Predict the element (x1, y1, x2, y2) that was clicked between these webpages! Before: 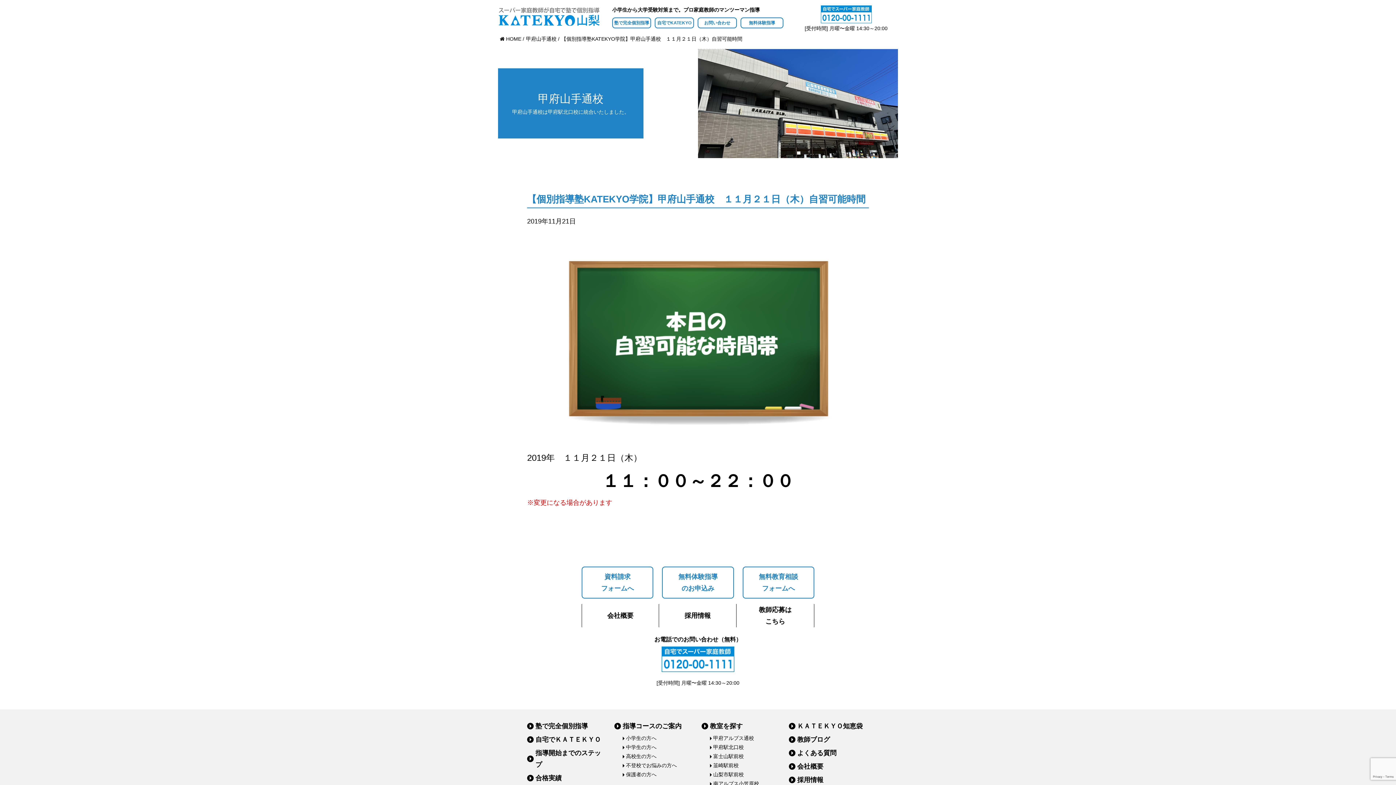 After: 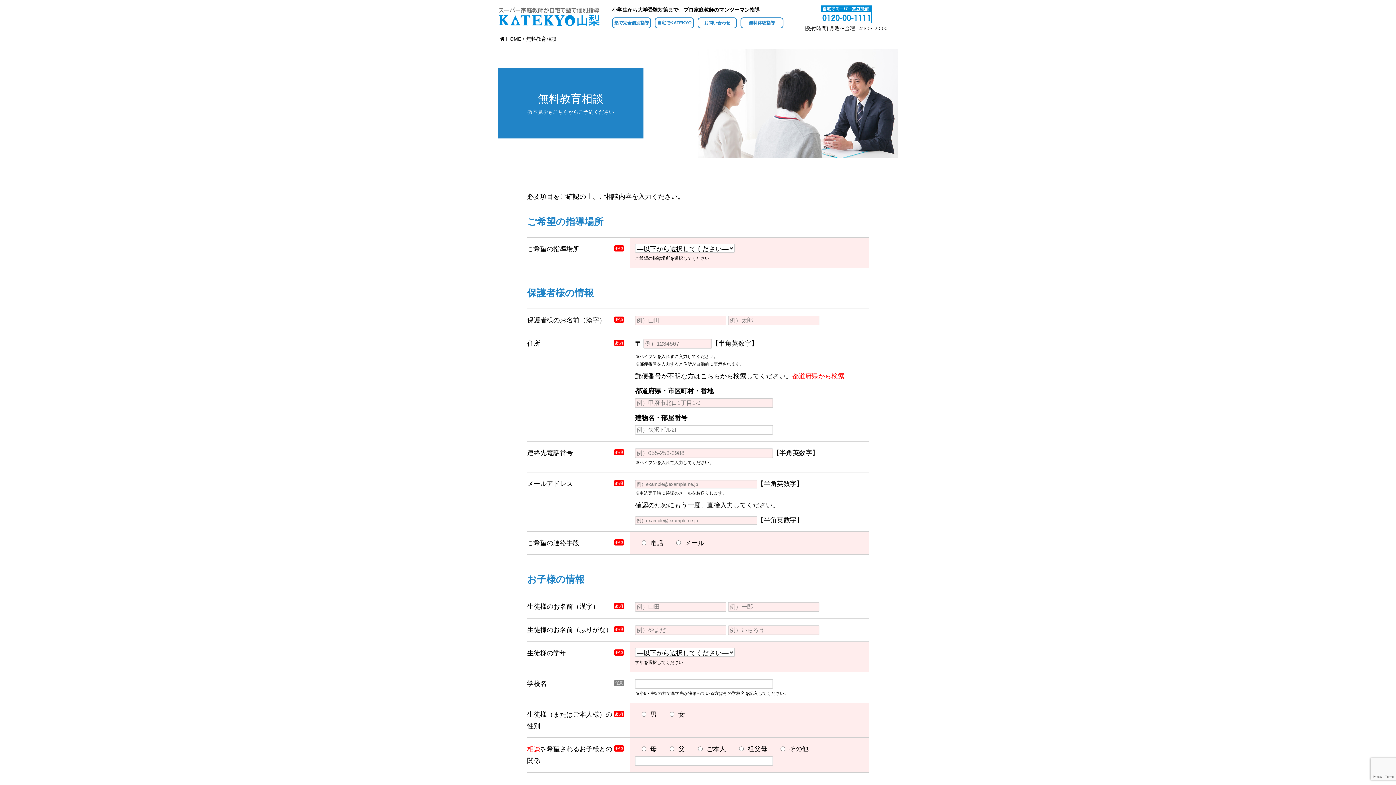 Action: label: 無料教育相談
フォームへ bbox: (742, 566, 814, 598)